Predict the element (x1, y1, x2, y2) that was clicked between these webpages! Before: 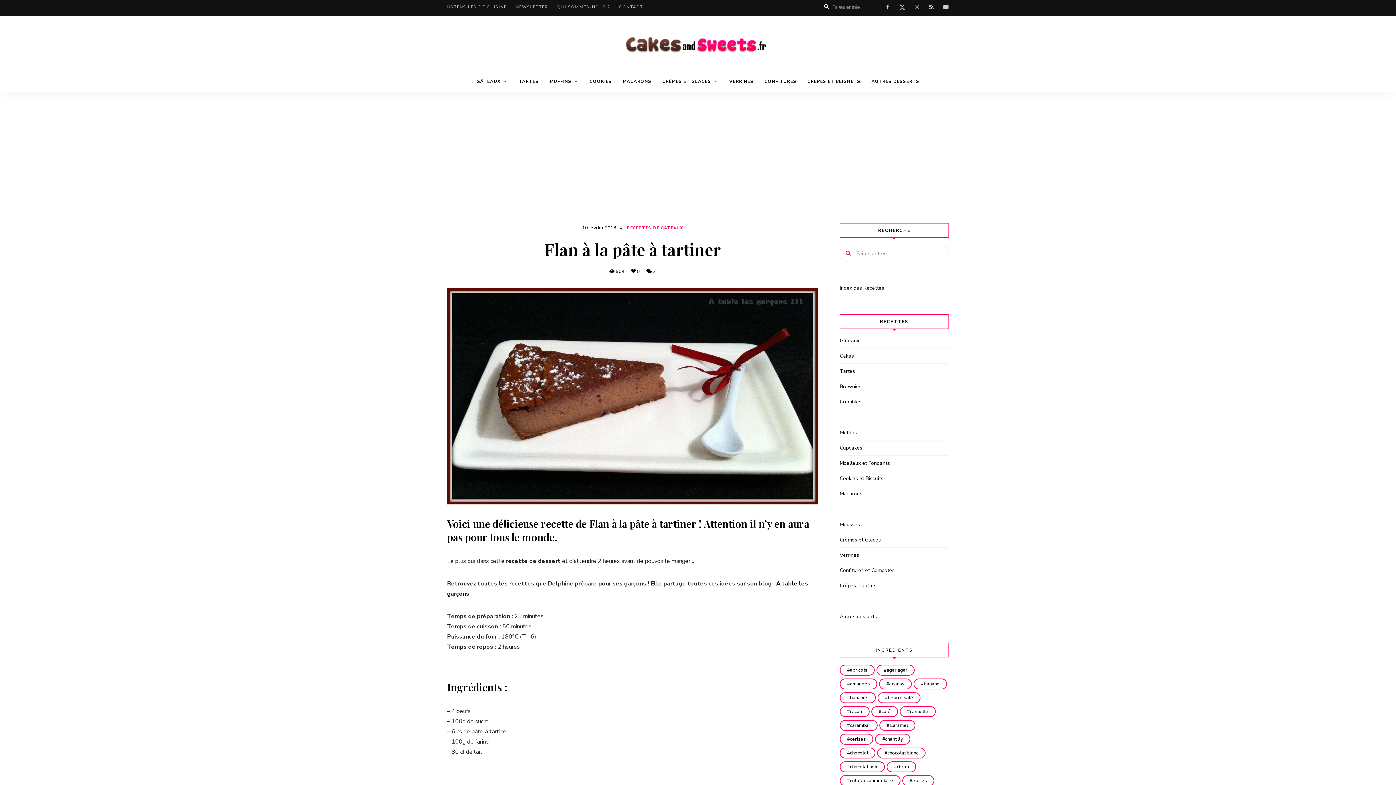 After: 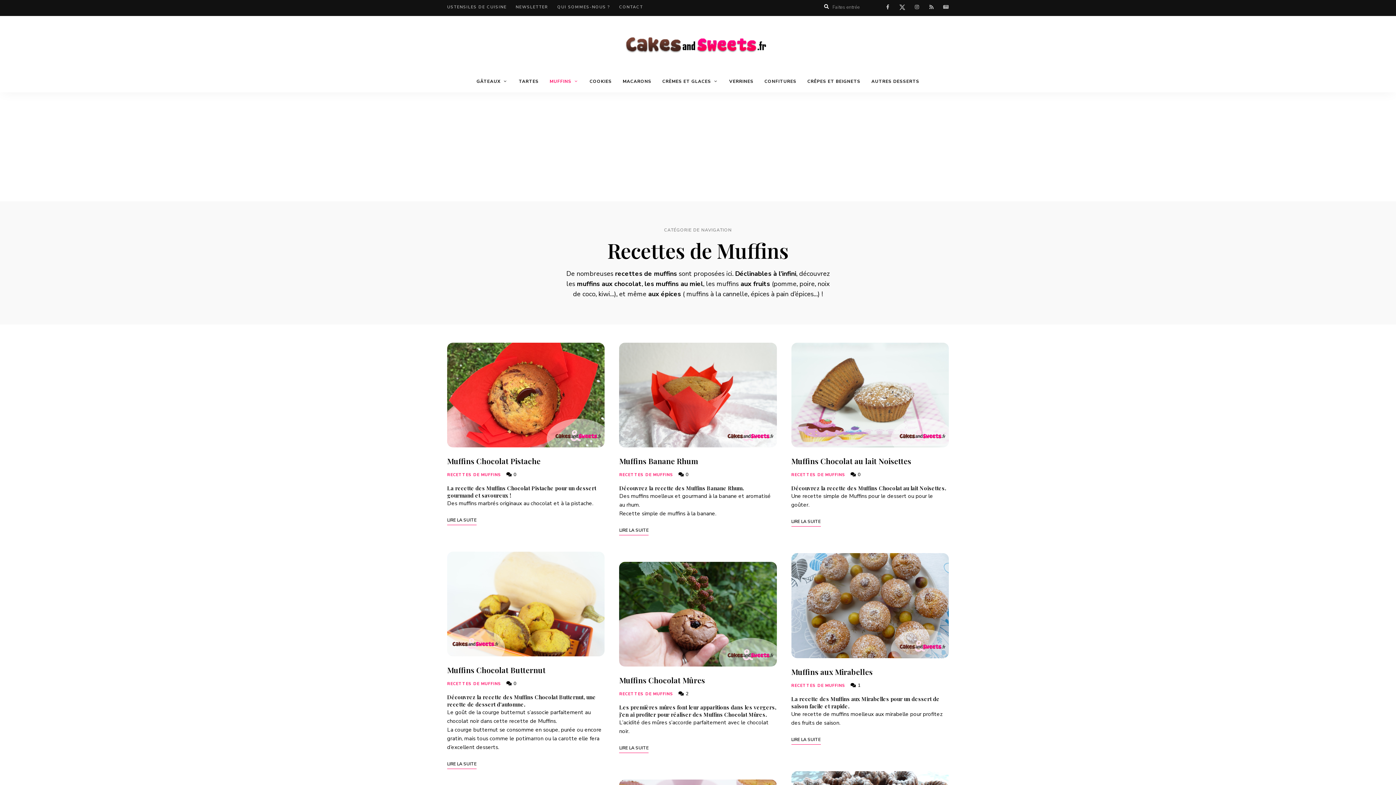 Action: bbox: (840, 429, 857, 436) label: Muffins